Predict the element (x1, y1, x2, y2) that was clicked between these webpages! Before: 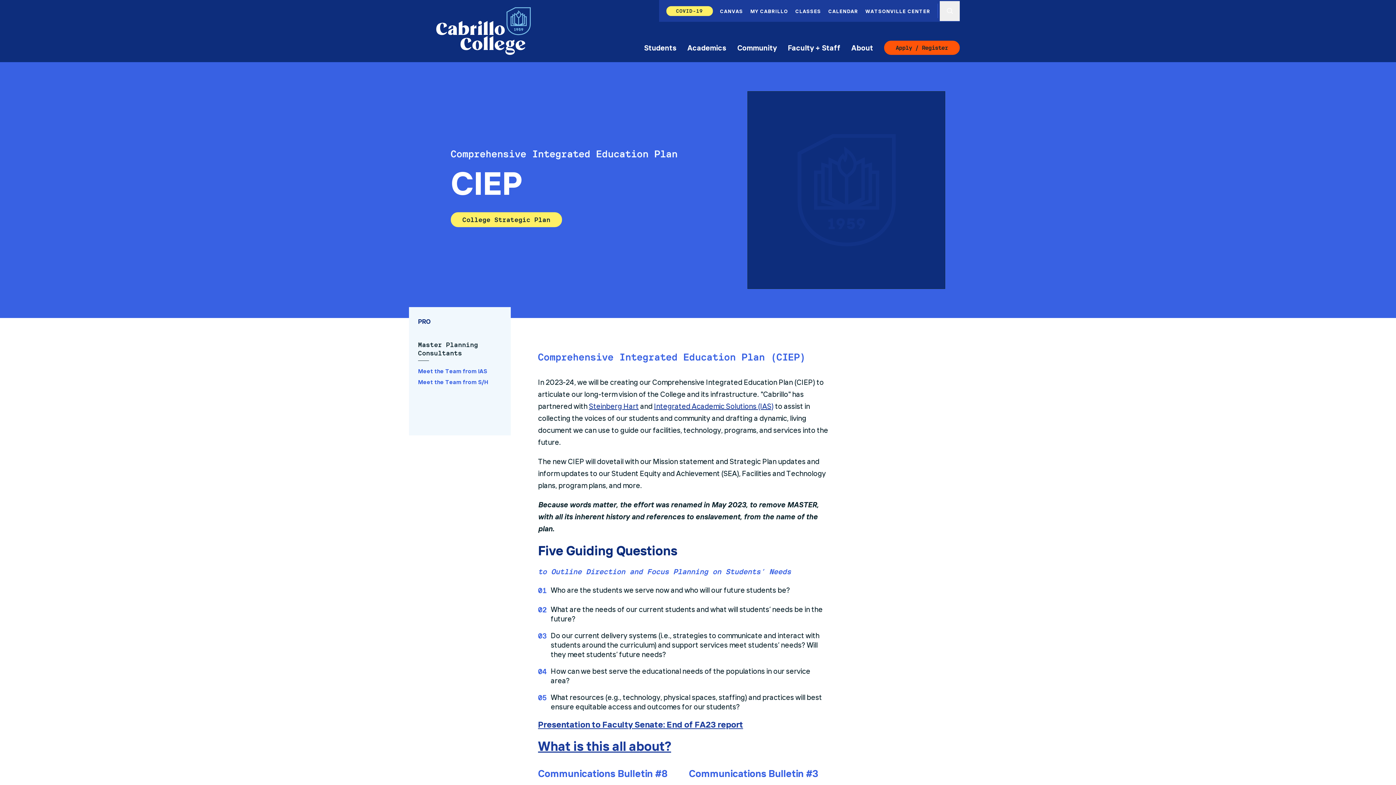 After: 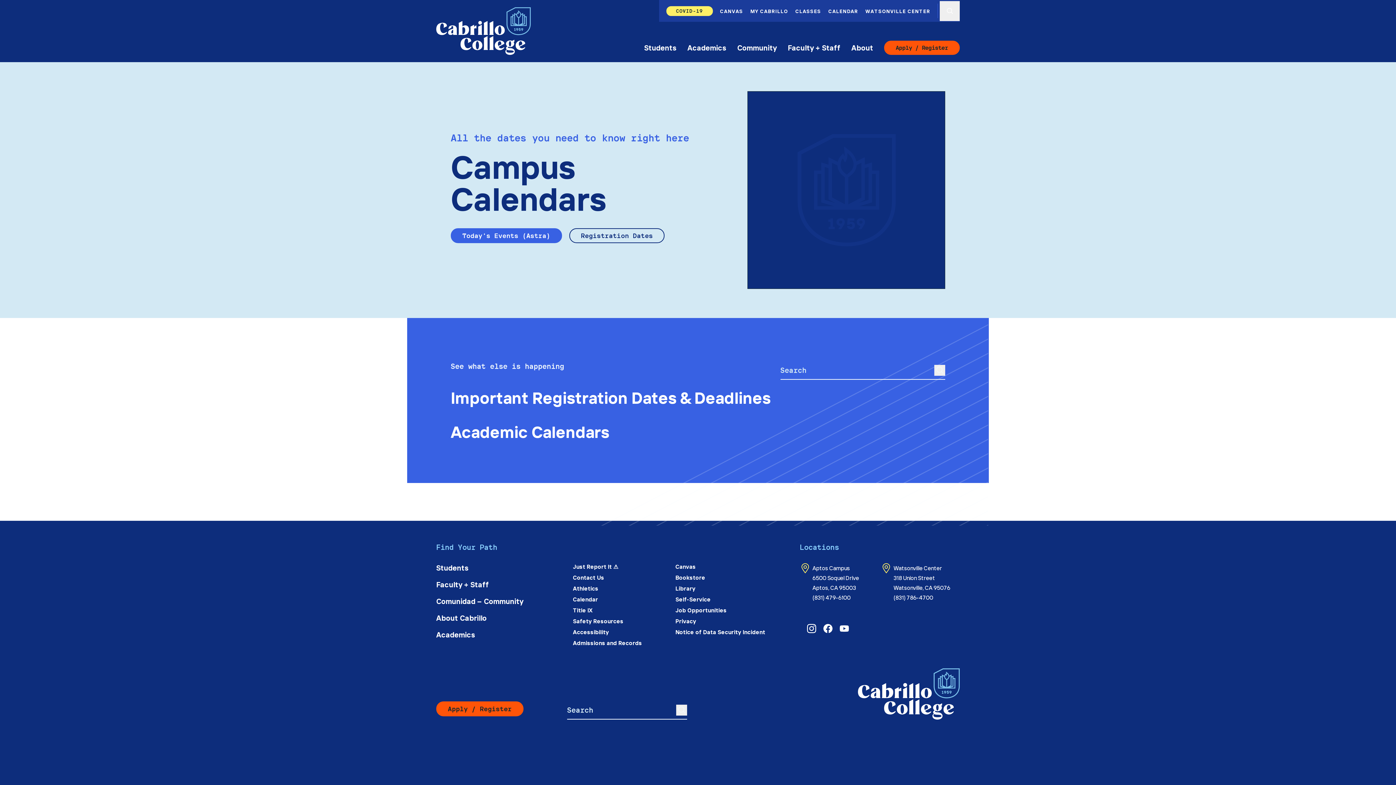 Action: label: CALENDAR bbox: (828, 7, 858, 14)